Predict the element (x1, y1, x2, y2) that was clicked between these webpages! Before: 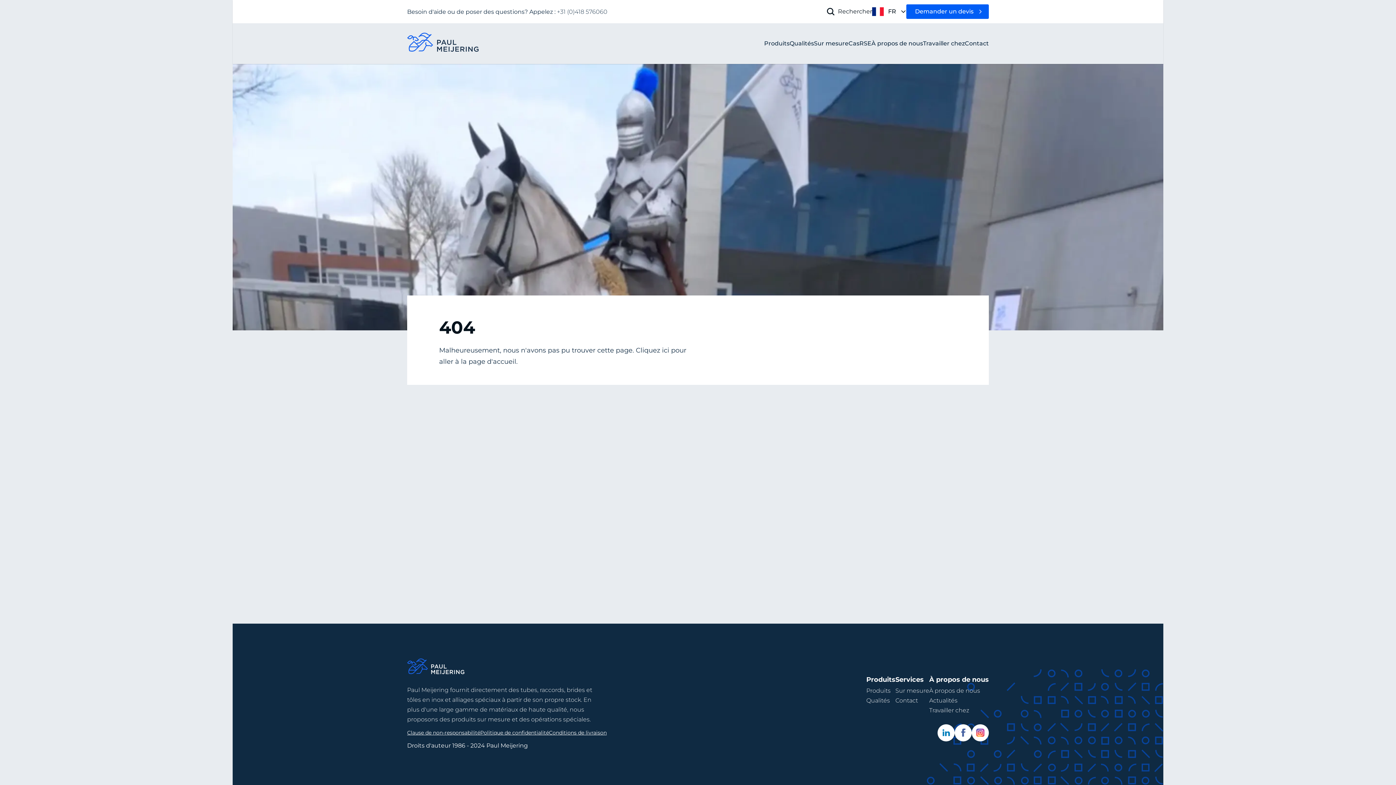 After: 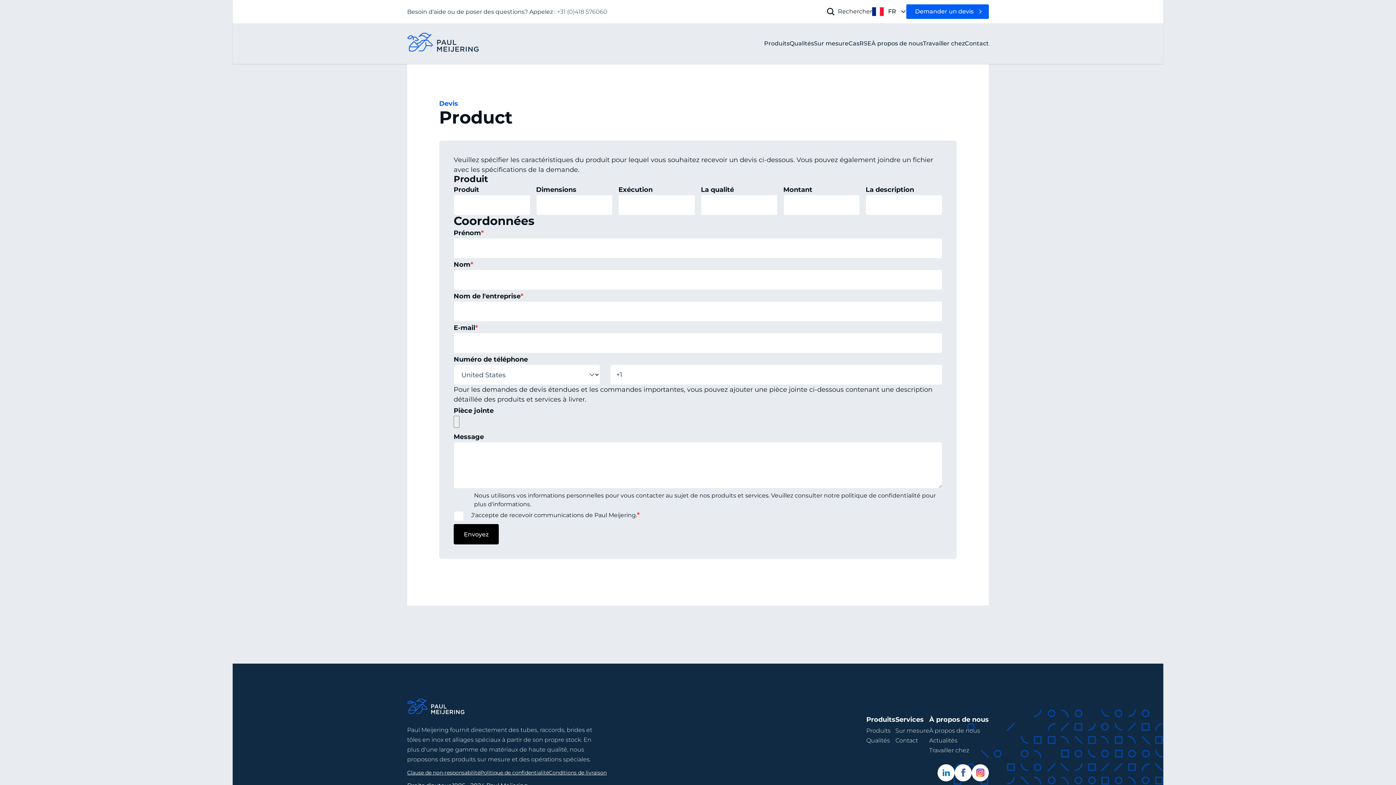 Action: label: Demander un devis bbox: (906, 4, 989, 18)